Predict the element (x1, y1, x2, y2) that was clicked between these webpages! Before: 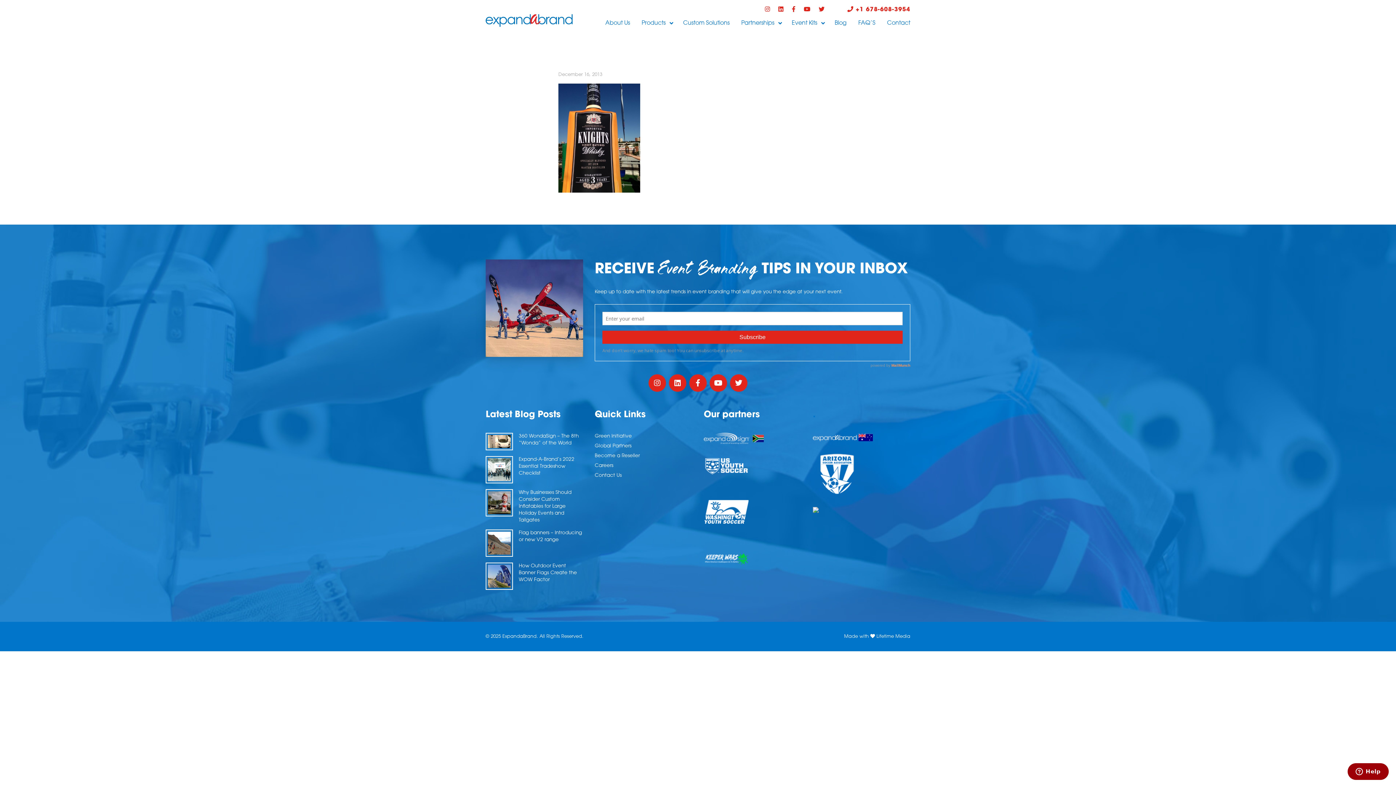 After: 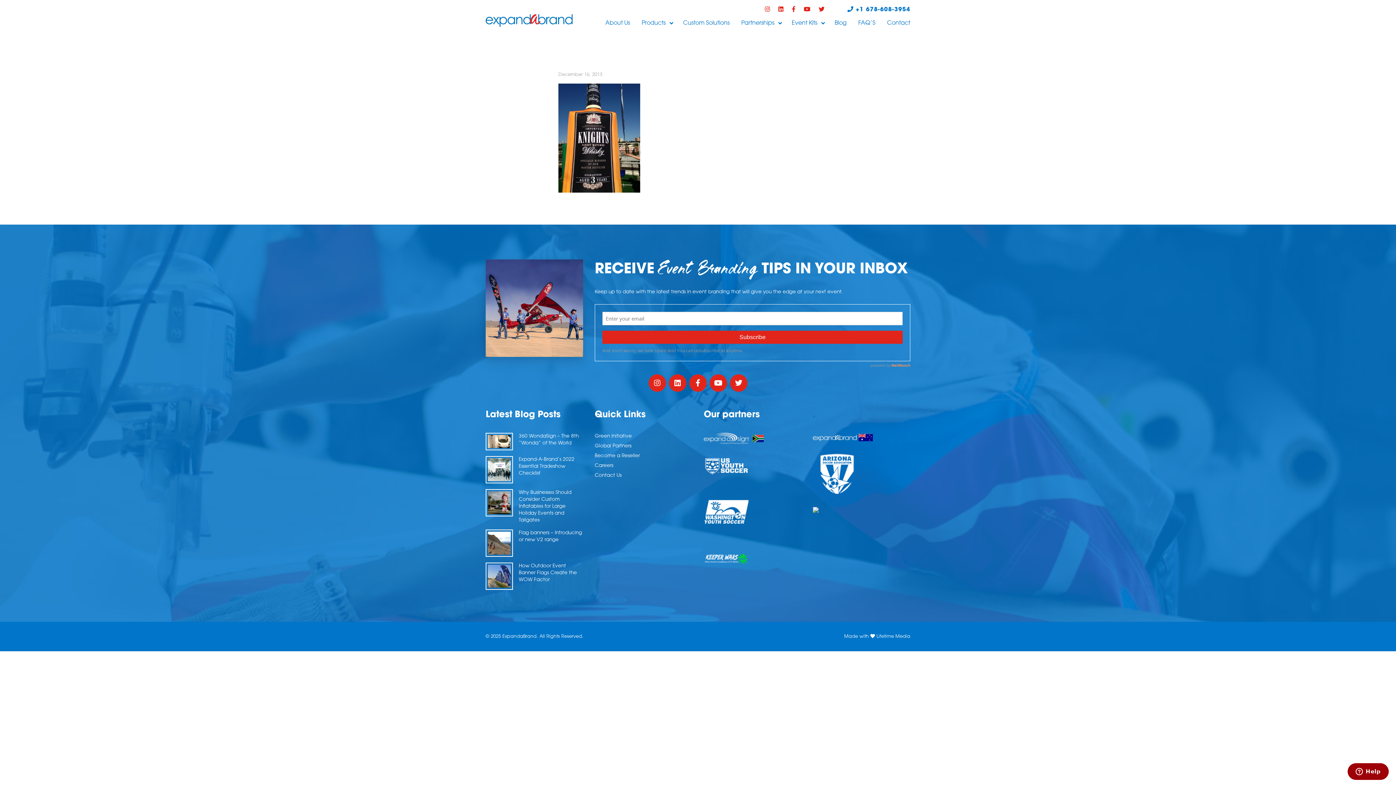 Action: bbox: (847, 6, 910, 12) label:  +1 678-608-3954